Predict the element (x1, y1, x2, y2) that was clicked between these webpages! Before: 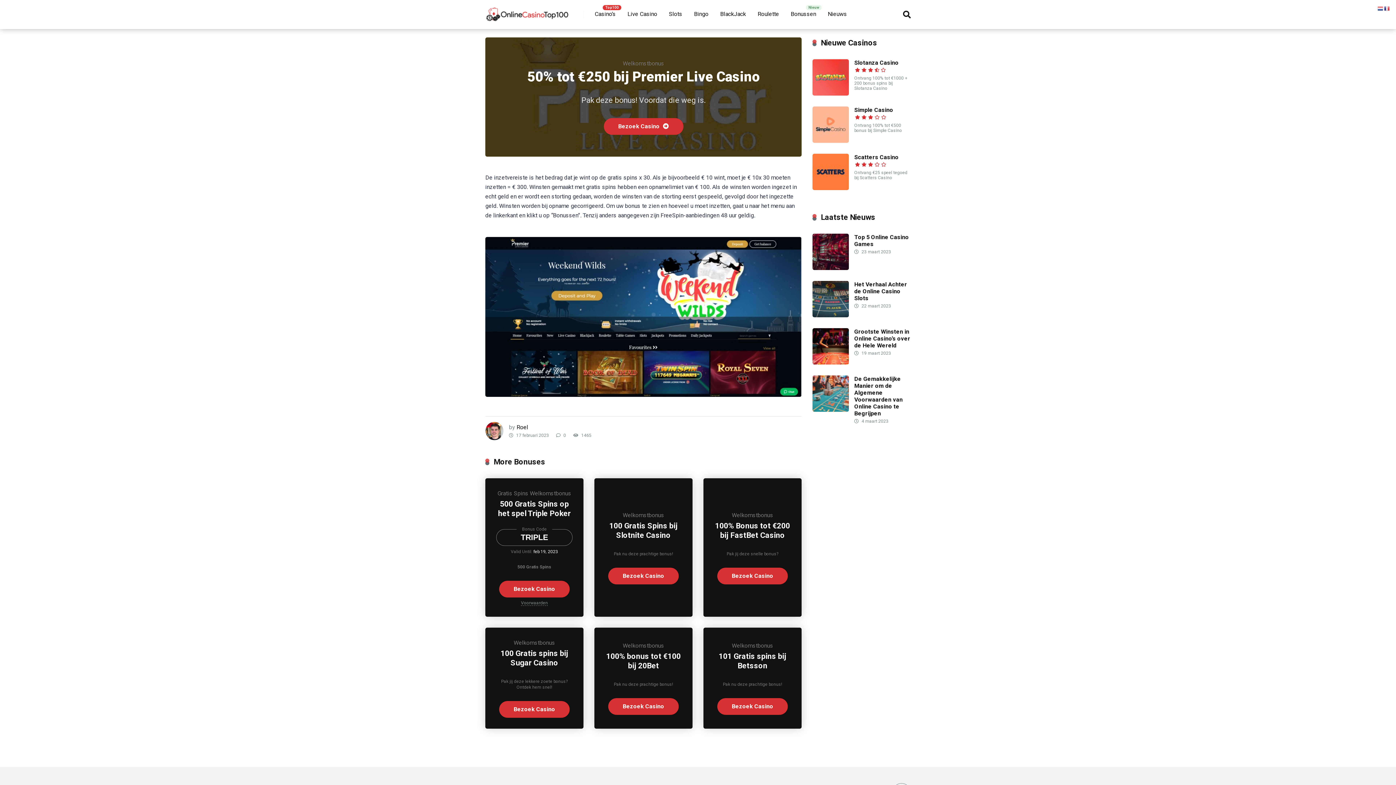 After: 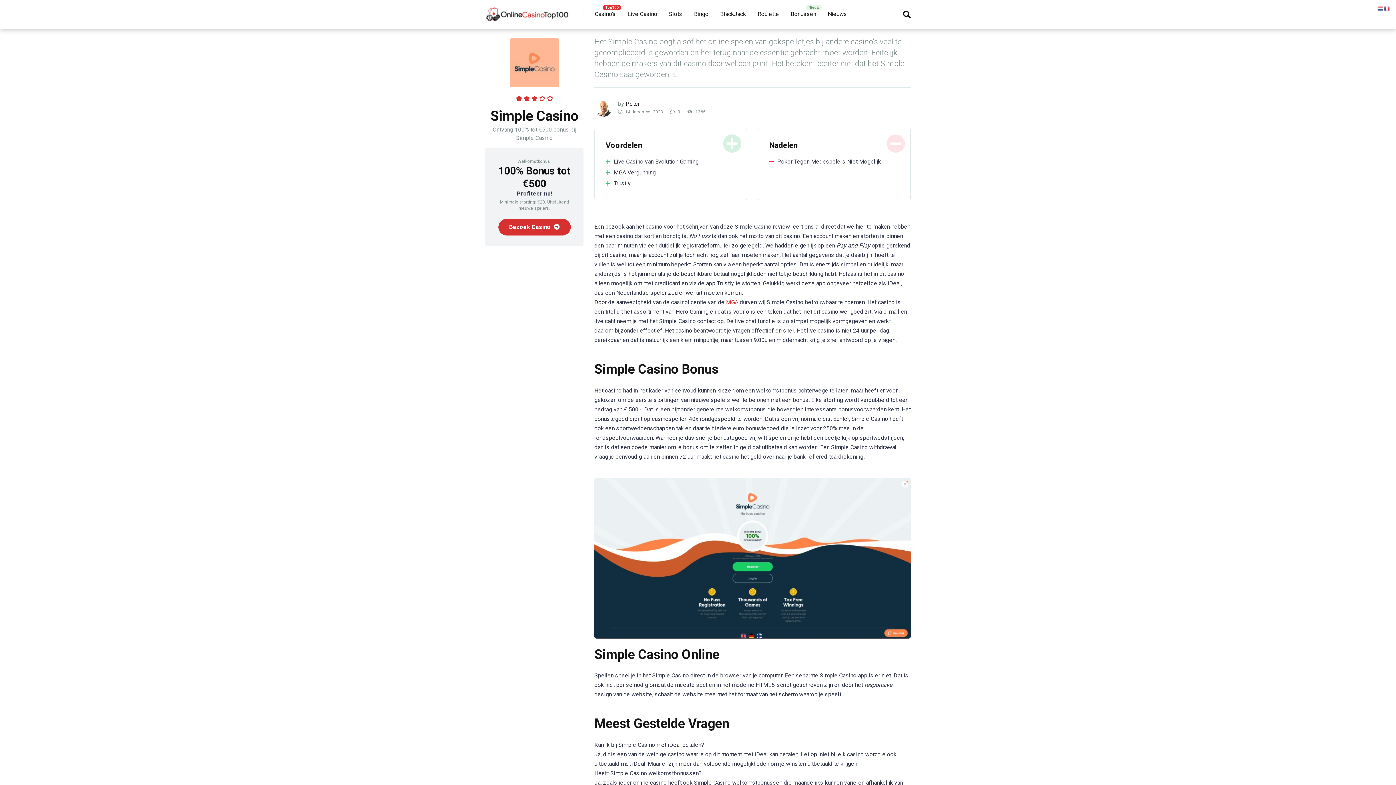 Action: bbox: (812, 137, 849, 144)